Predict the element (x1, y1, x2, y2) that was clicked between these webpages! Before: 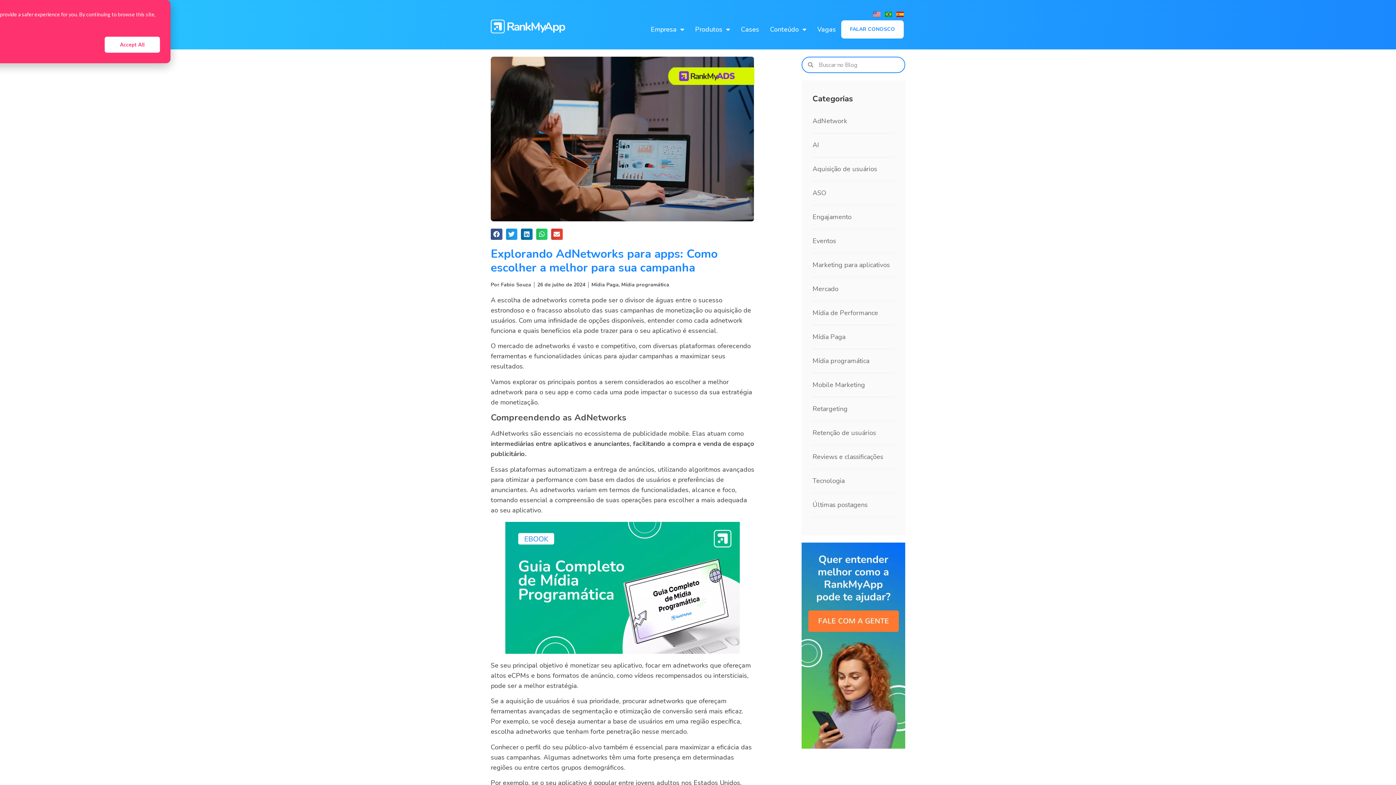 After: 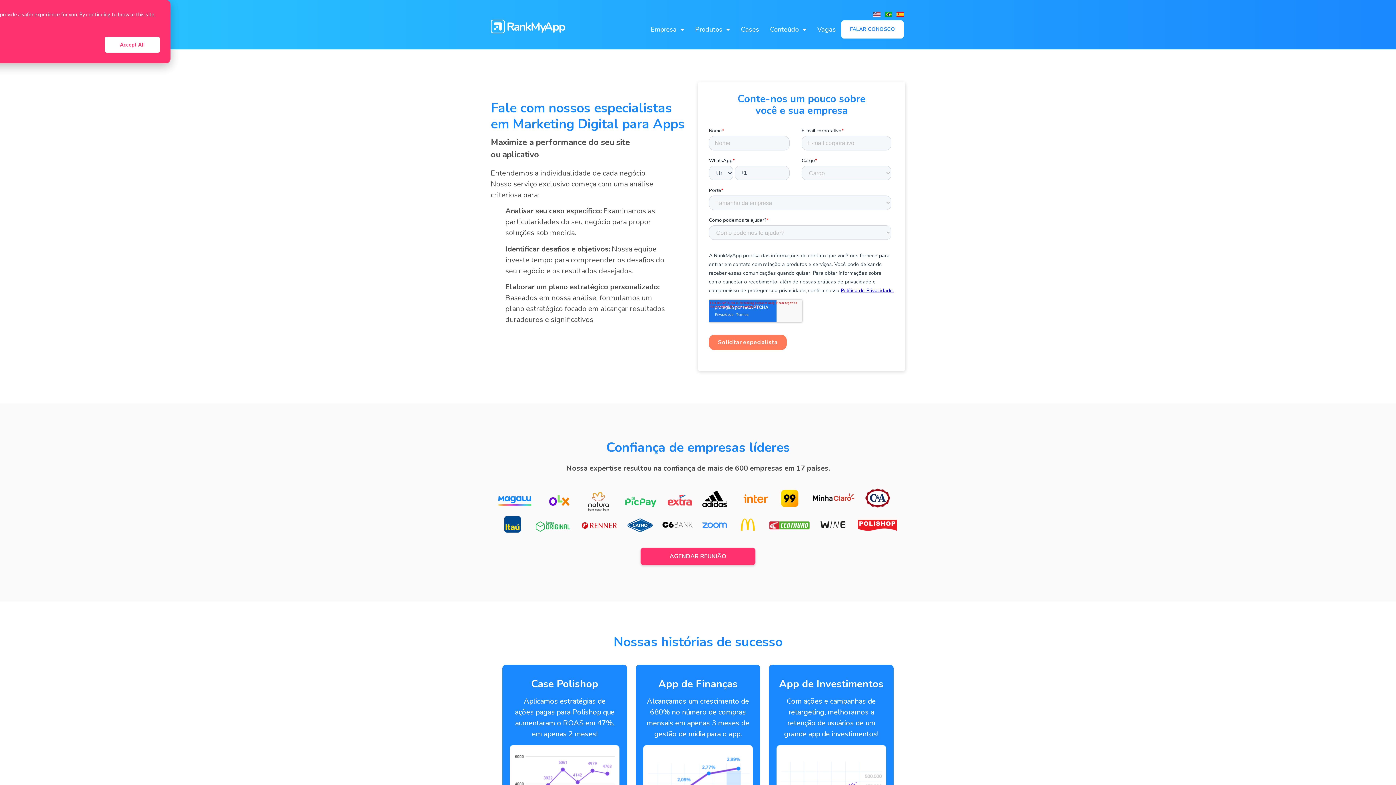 Action: bbox: (801, 542, 905, 749)